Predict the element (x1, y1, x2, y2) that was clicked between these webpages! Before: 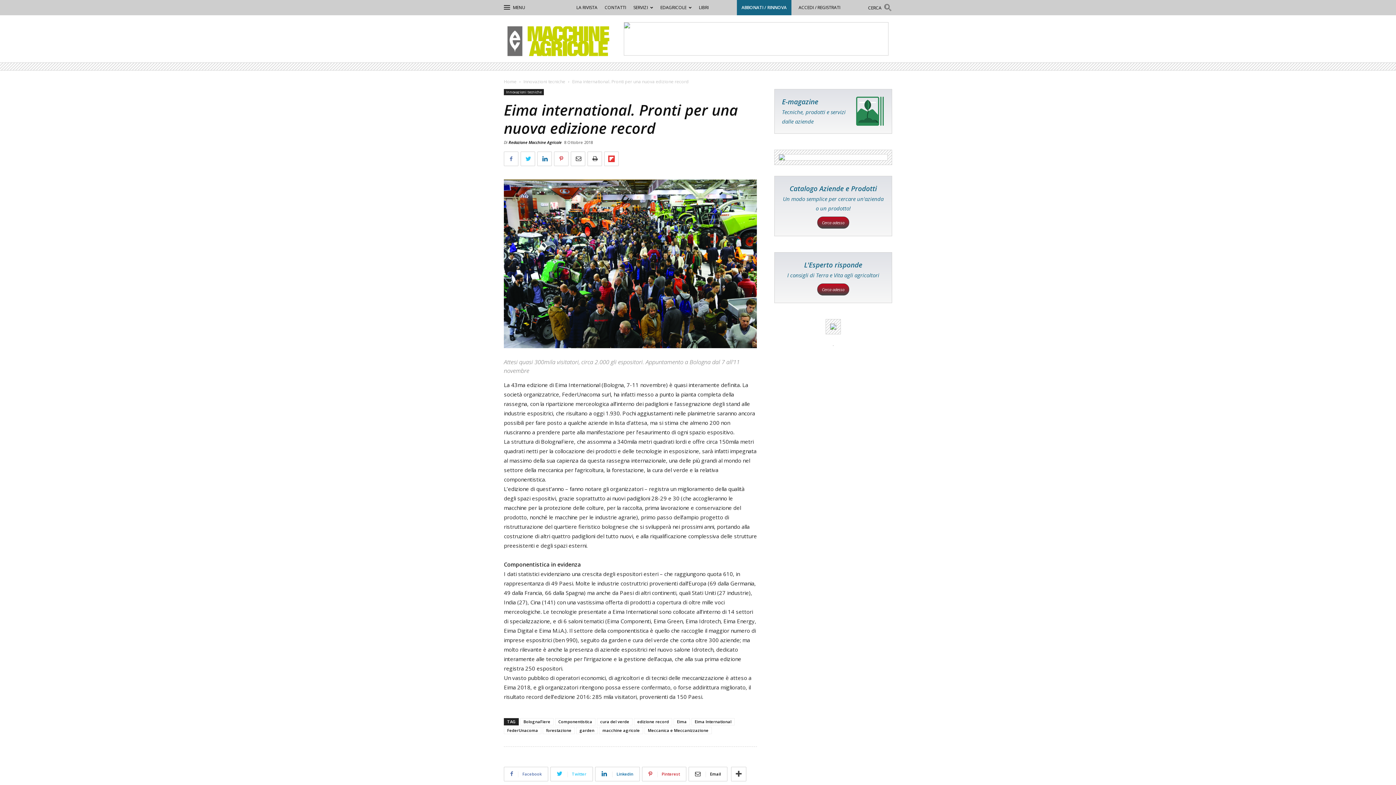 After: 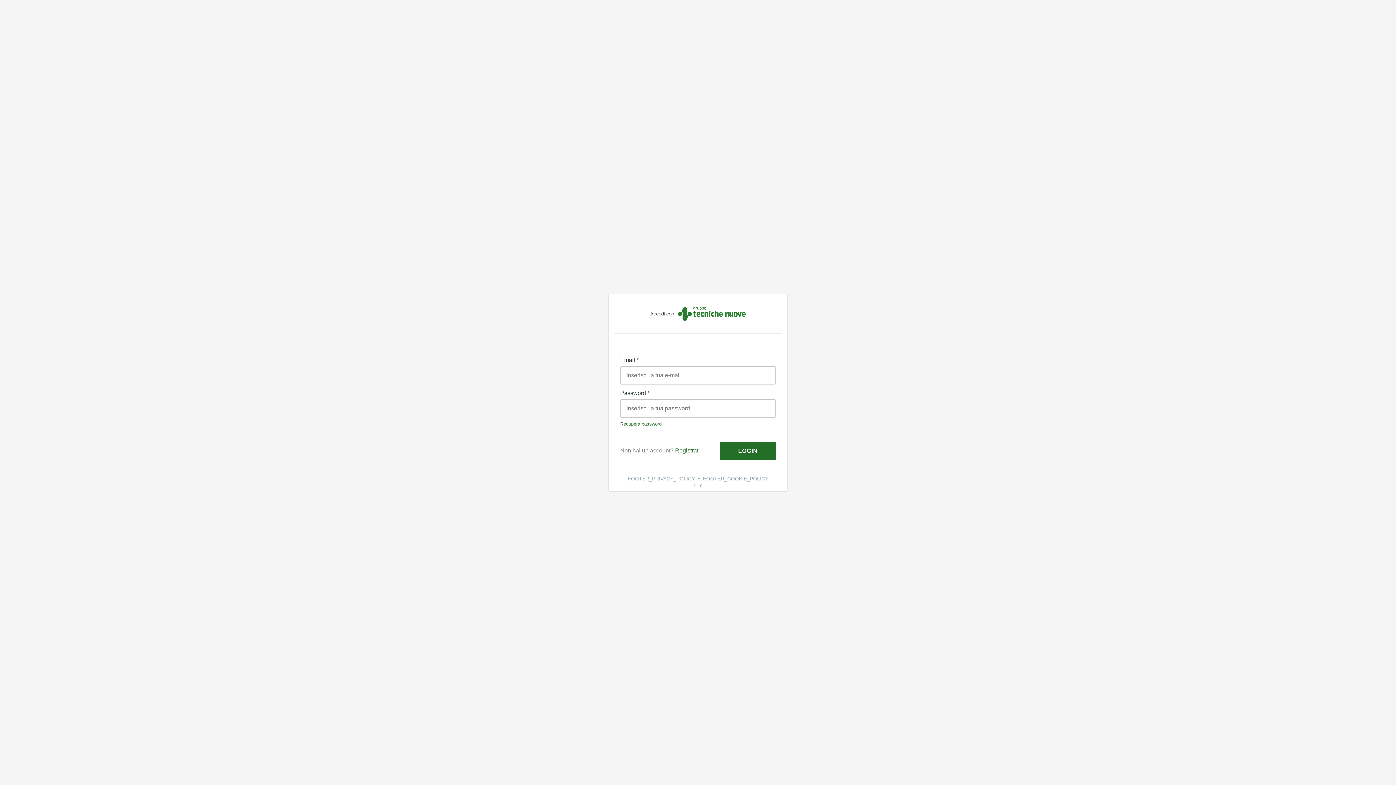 Action: label: ACCEDI / REGISTRATI bbox: (798, 4, 840, 10)